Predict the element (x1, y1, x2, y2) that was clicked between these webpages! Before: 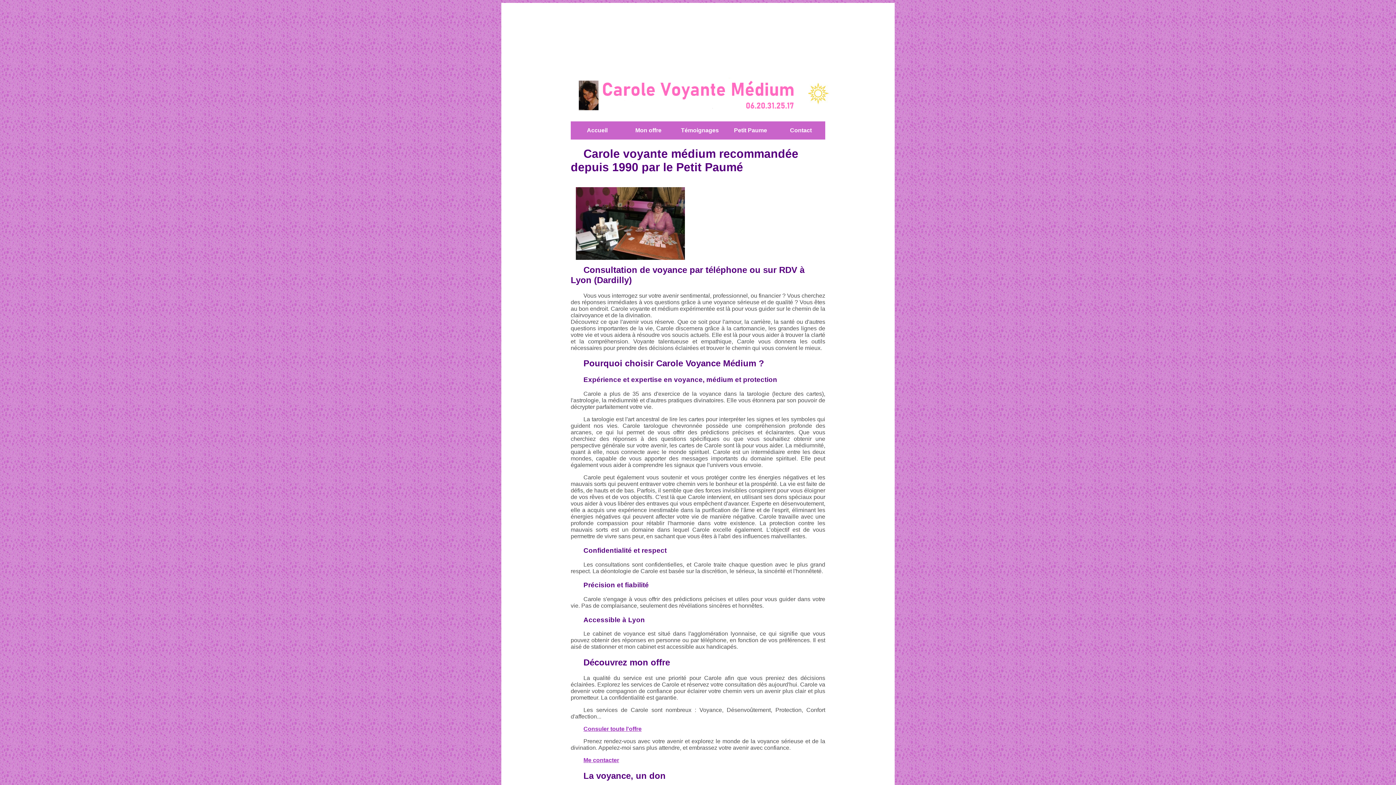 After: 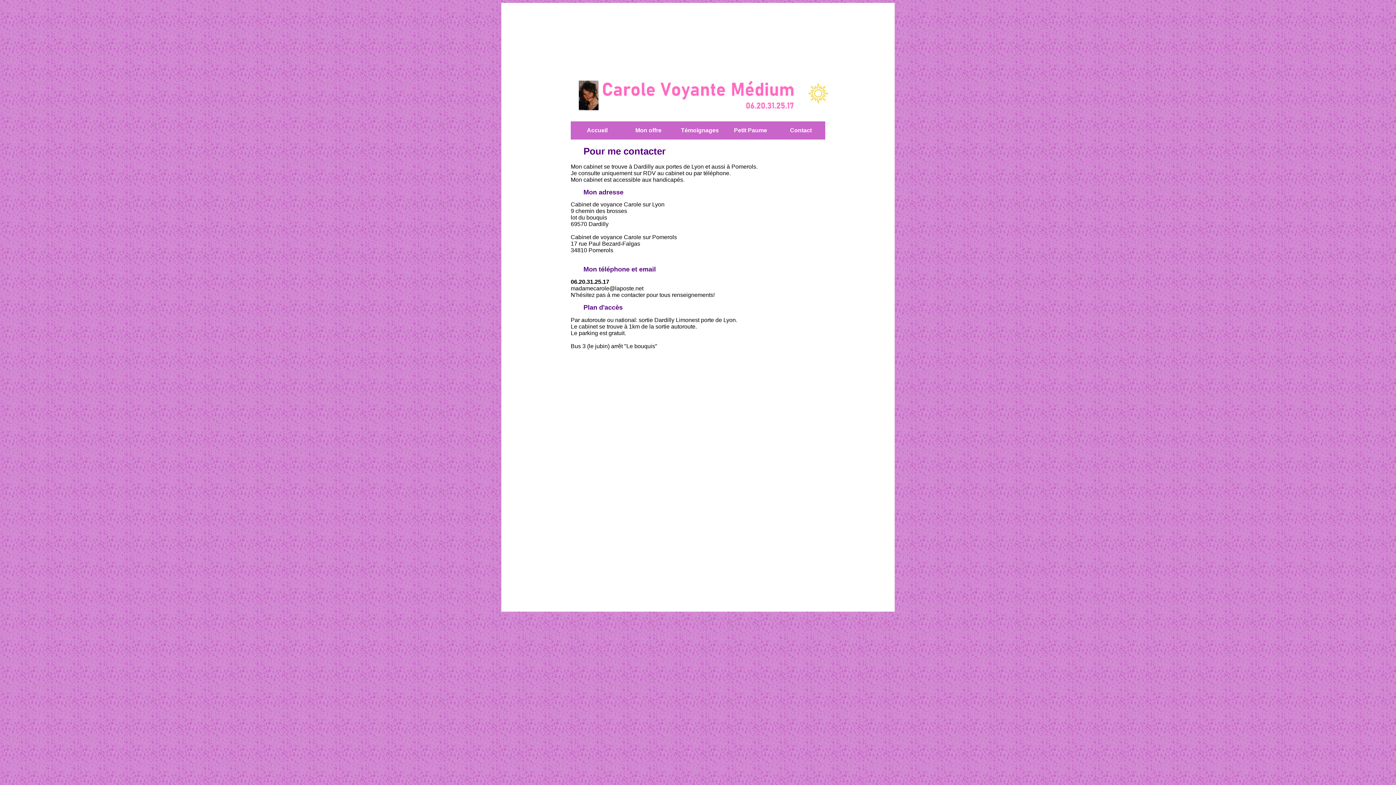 Action: label: Me contacter bbox: (583, 757, 619, 763)